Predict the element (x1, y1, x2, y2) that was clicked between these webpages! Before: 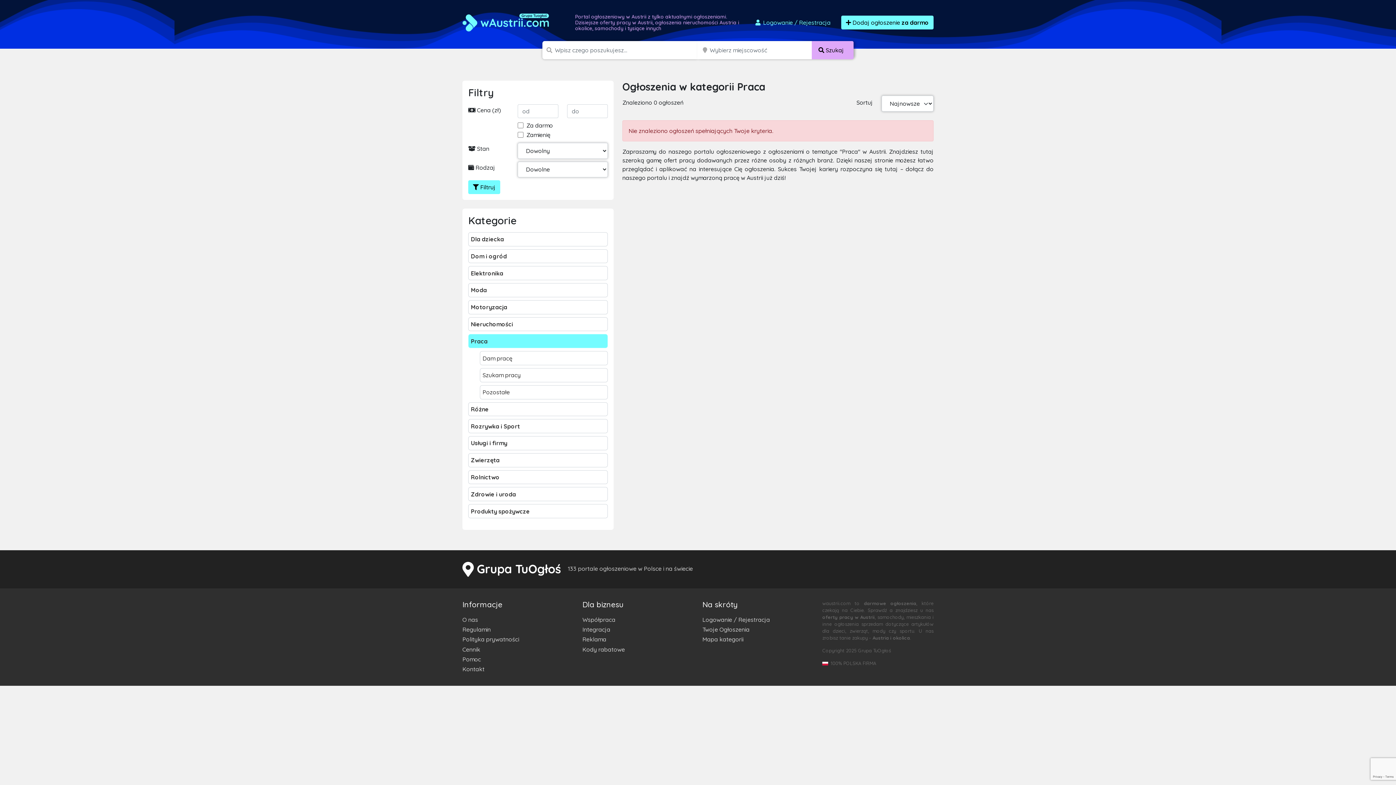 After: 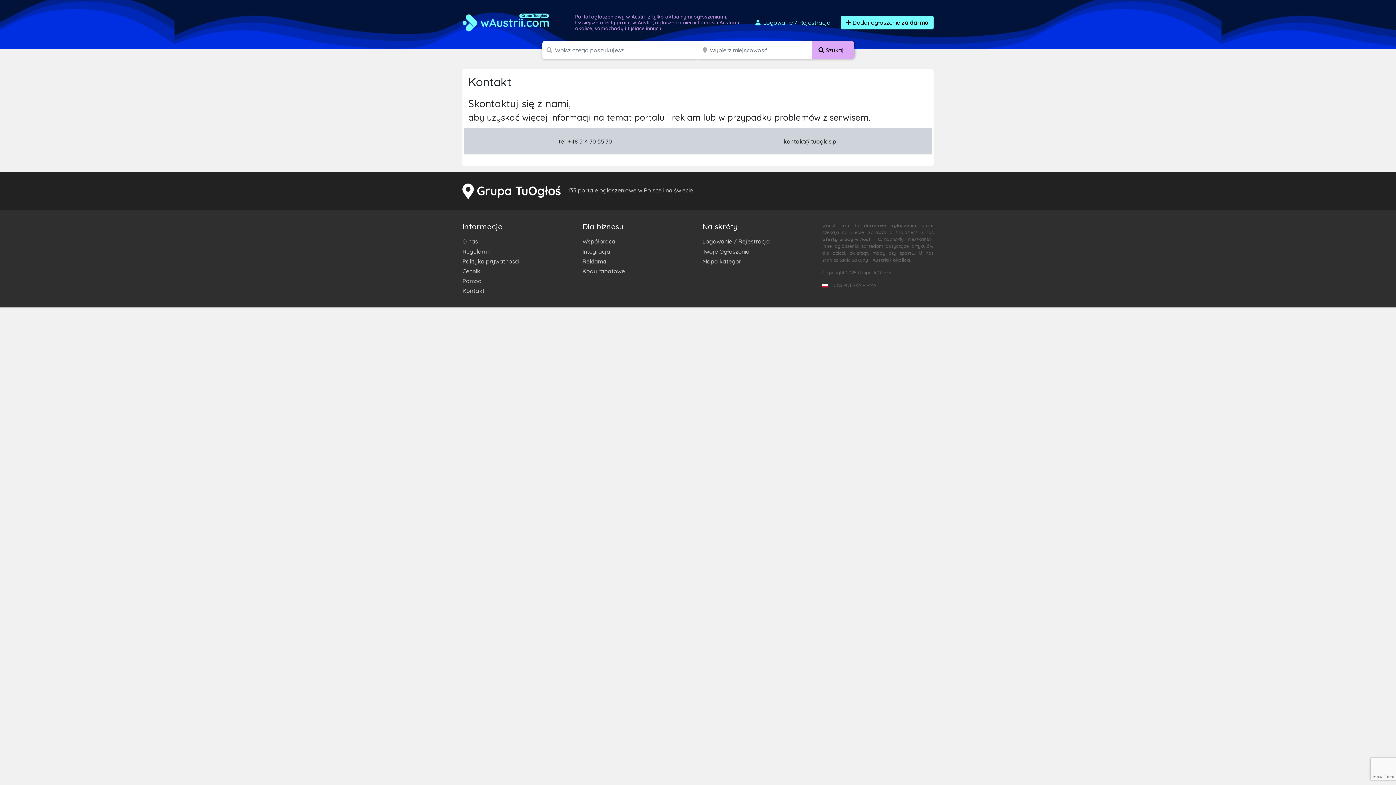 Action: bbox: (462, 664, 573, 674) label: Kontakt